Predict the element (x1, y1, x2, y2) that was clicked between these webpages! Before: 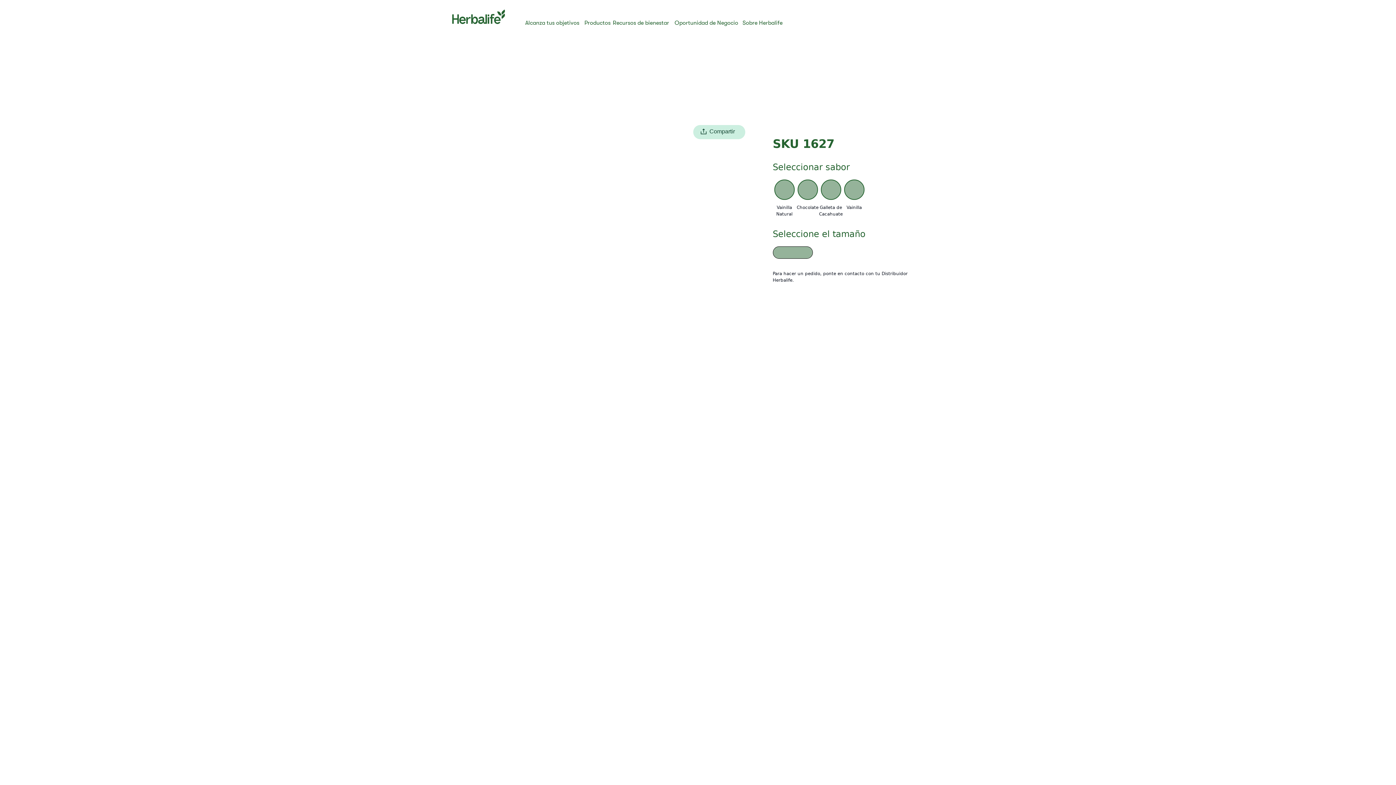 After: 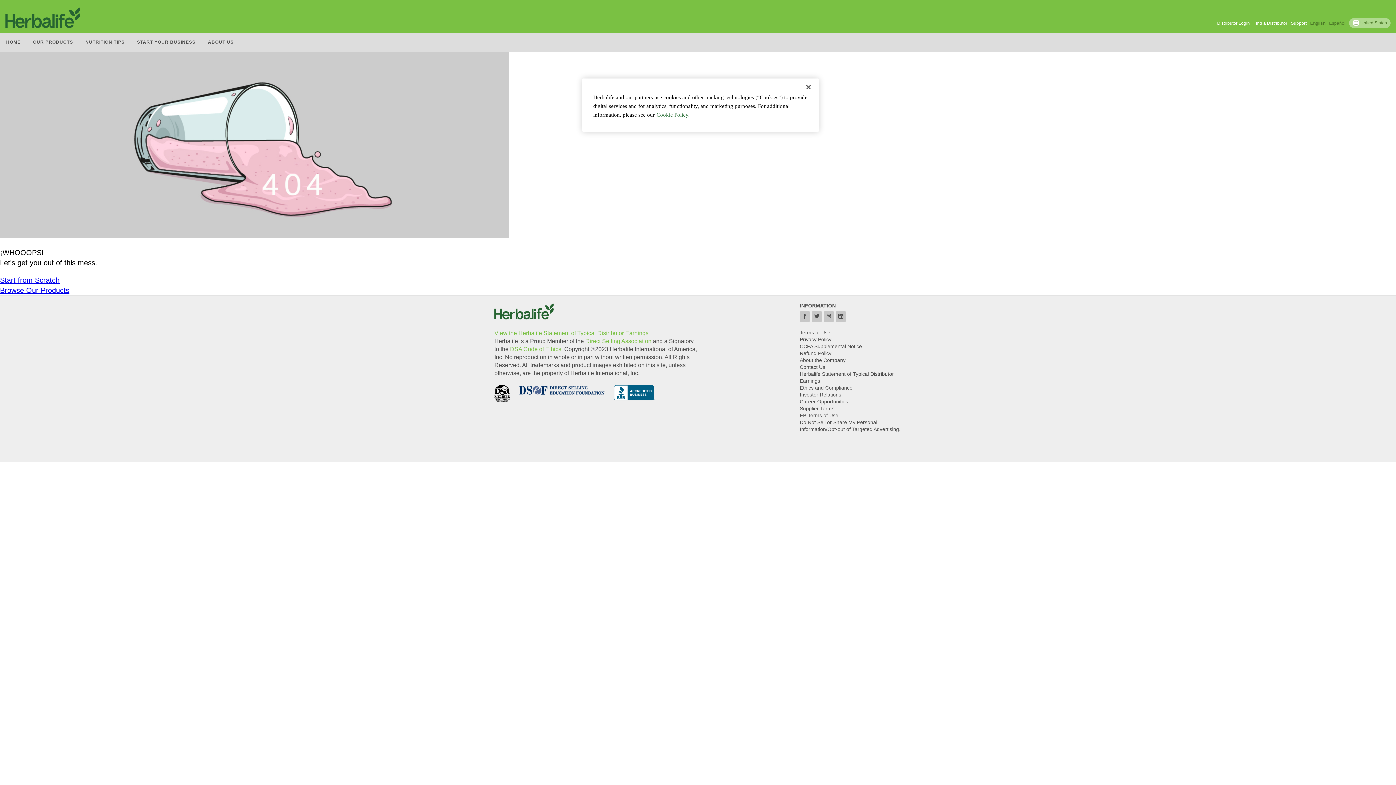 Action: label: Chocolate bbox: (796, 179, 819, 210)